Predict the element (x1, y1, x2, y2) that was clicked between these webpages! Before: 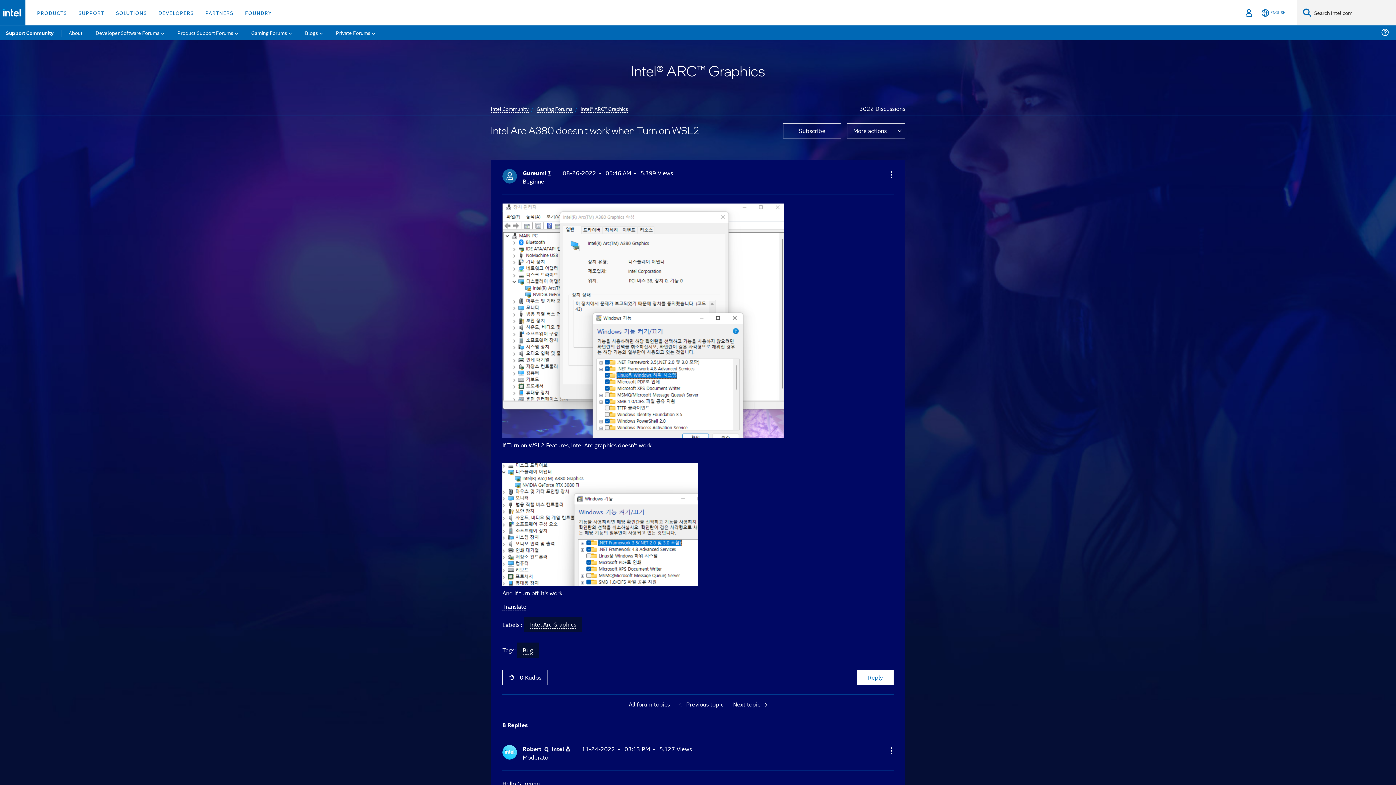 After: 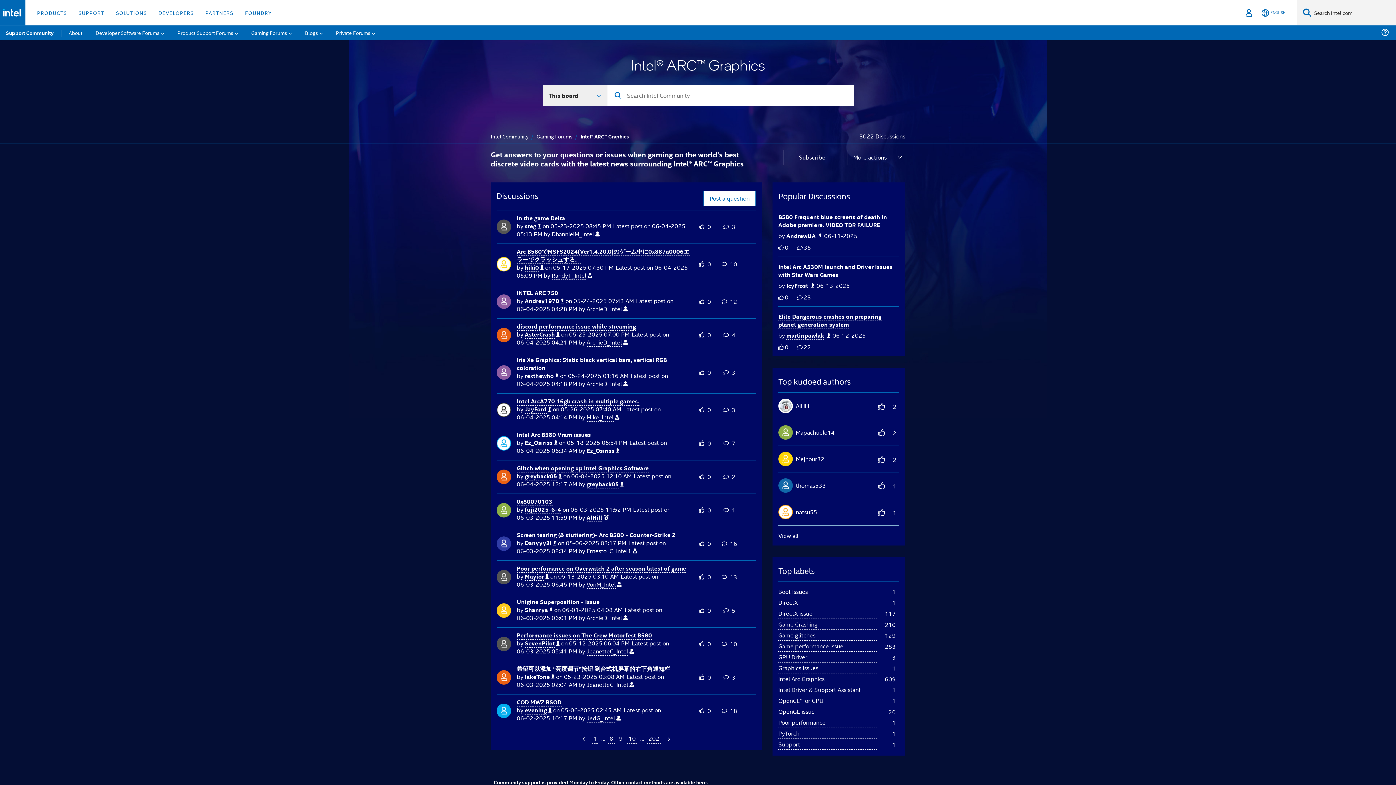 Action: bbox: (628, 699, 670, 709) label: All forum topics